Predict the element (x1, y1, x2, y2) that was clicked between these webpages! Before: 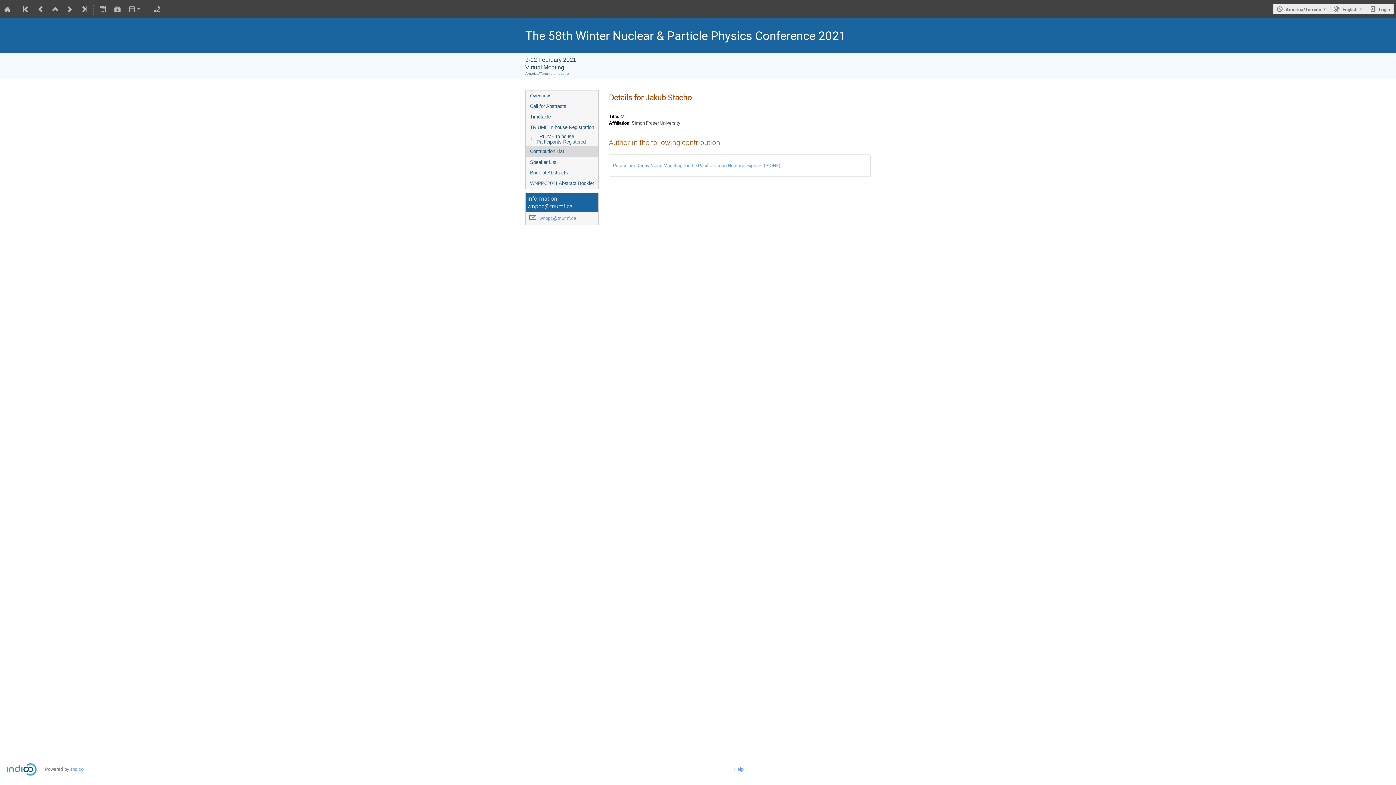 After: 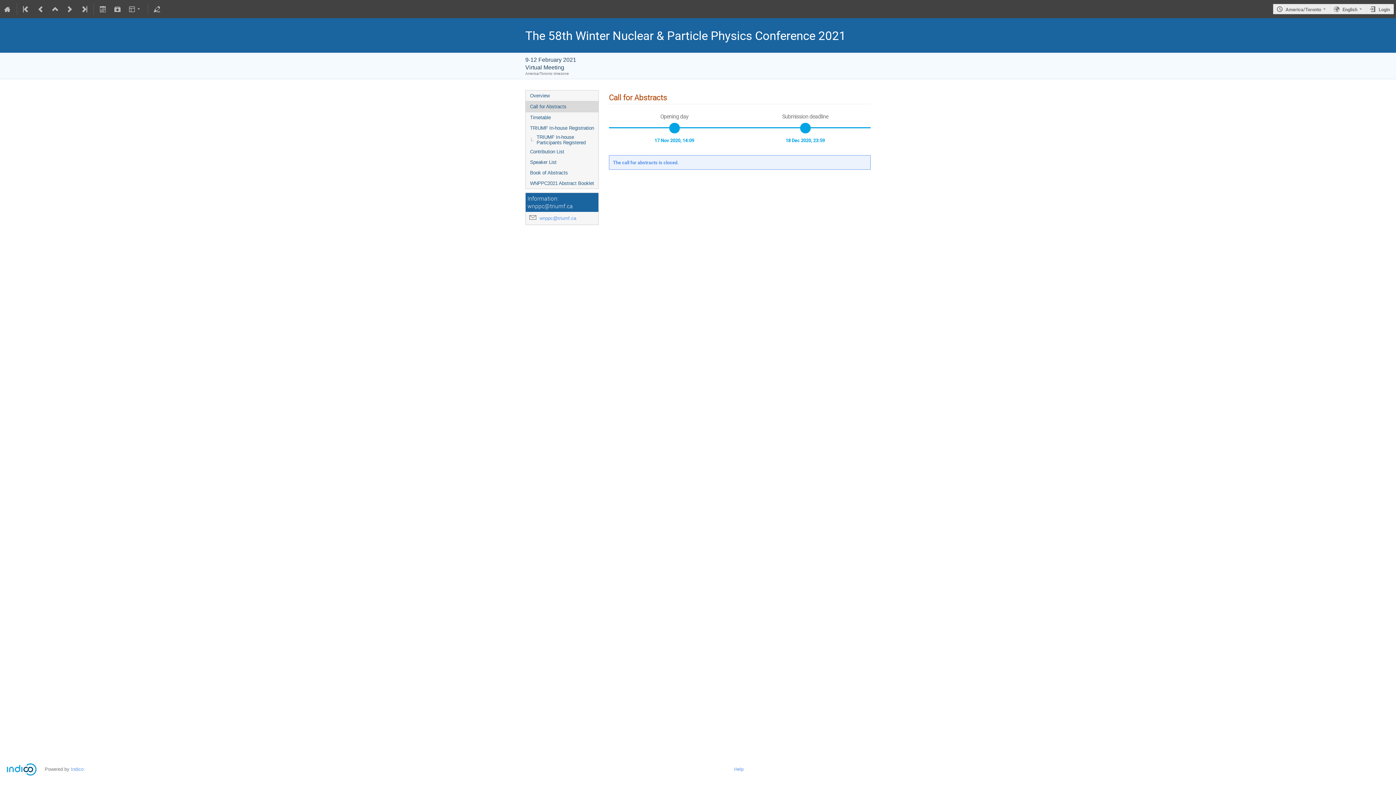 Action: bbox: (525, 101, 598, 111) label: Call for Abstracts